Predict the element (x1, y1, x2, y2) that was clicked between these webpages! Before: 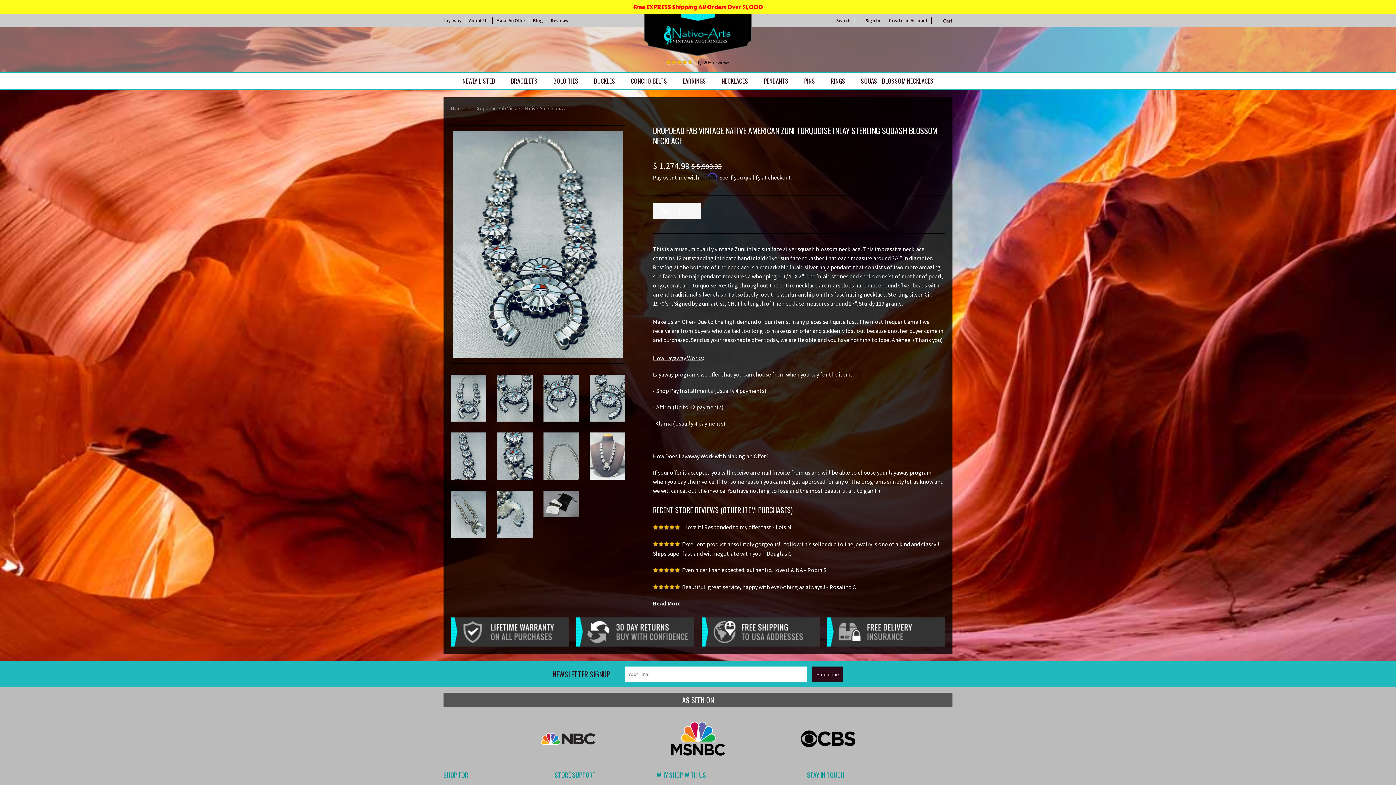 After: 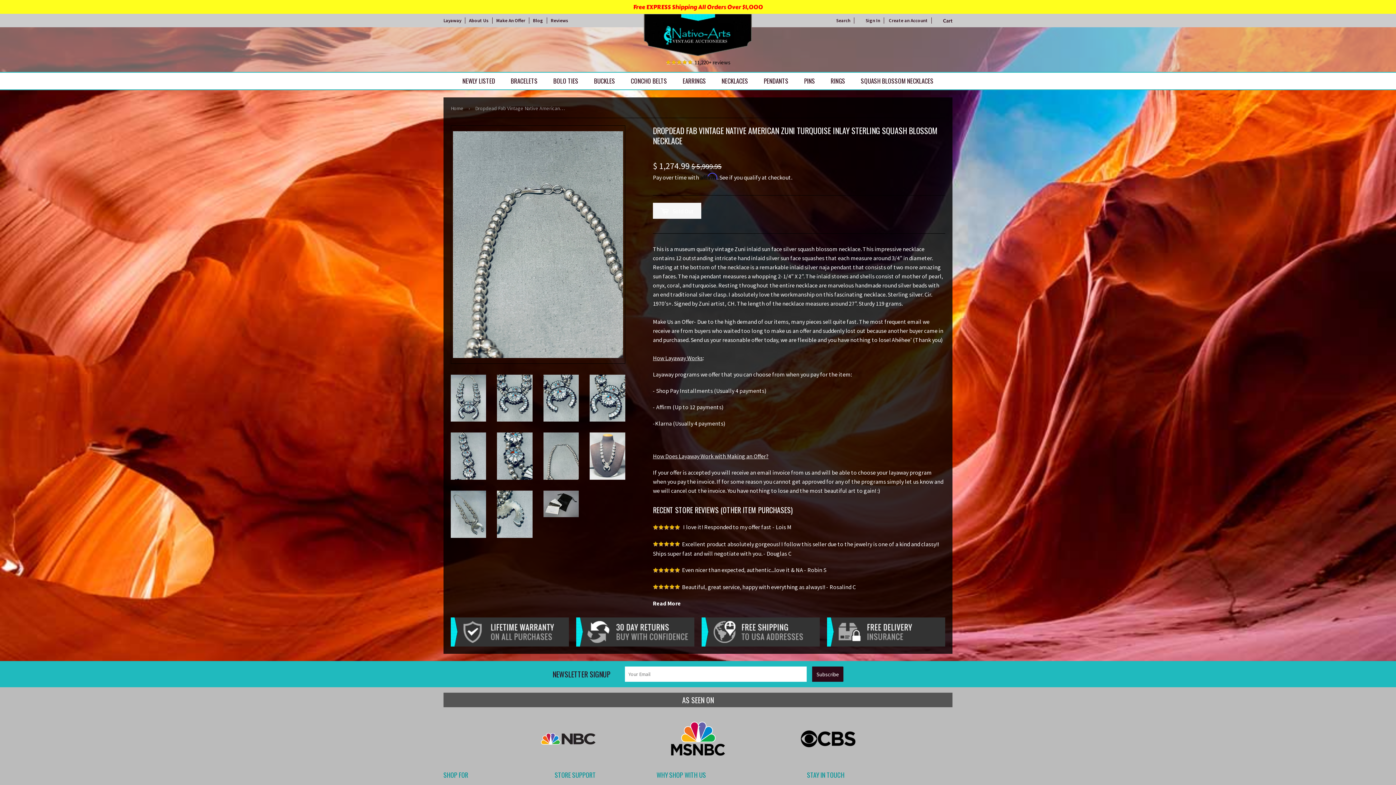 Action: bbox: (543, 432, 578, 480)